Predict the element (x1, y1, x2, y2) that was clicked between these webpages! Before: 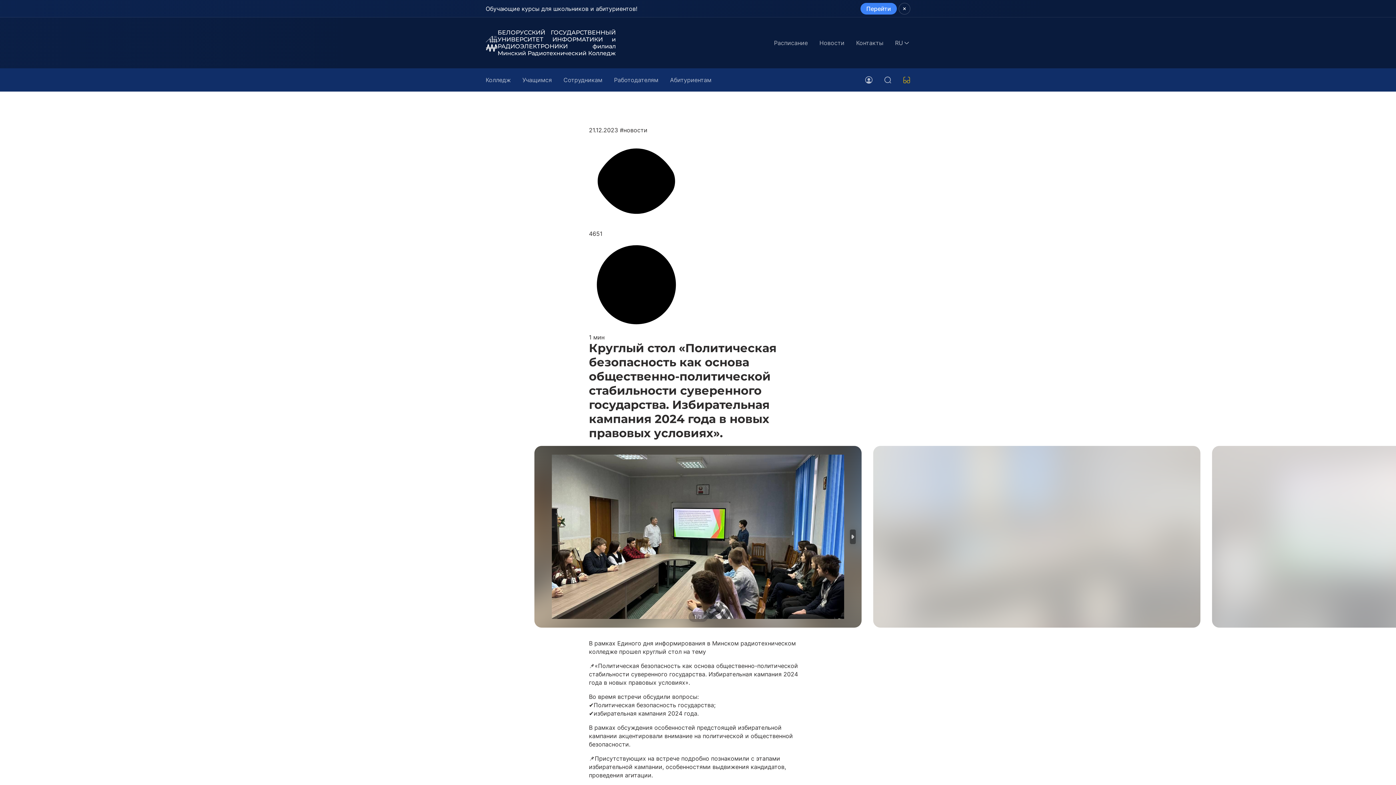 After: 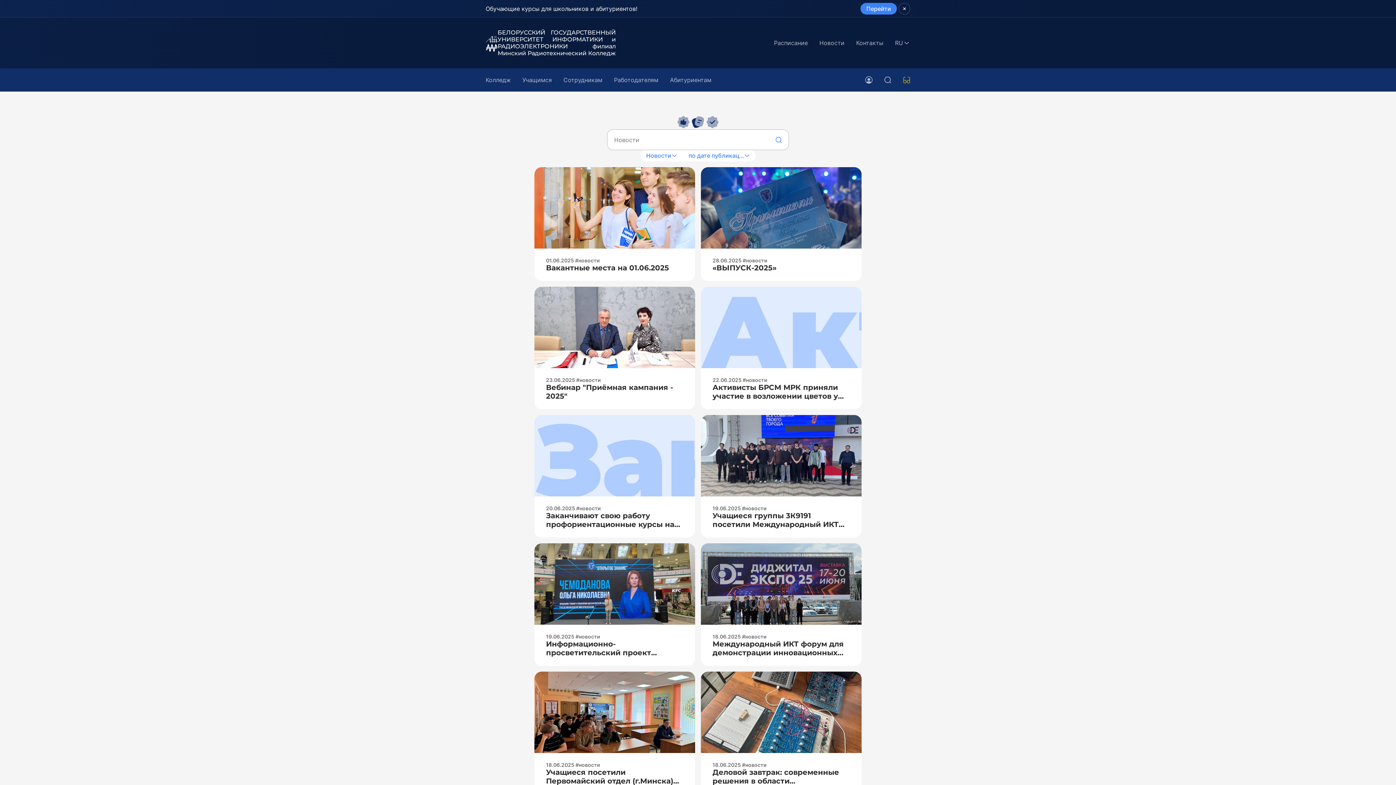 Action: label: #новости  bbox: (620, 126, 647, 133)